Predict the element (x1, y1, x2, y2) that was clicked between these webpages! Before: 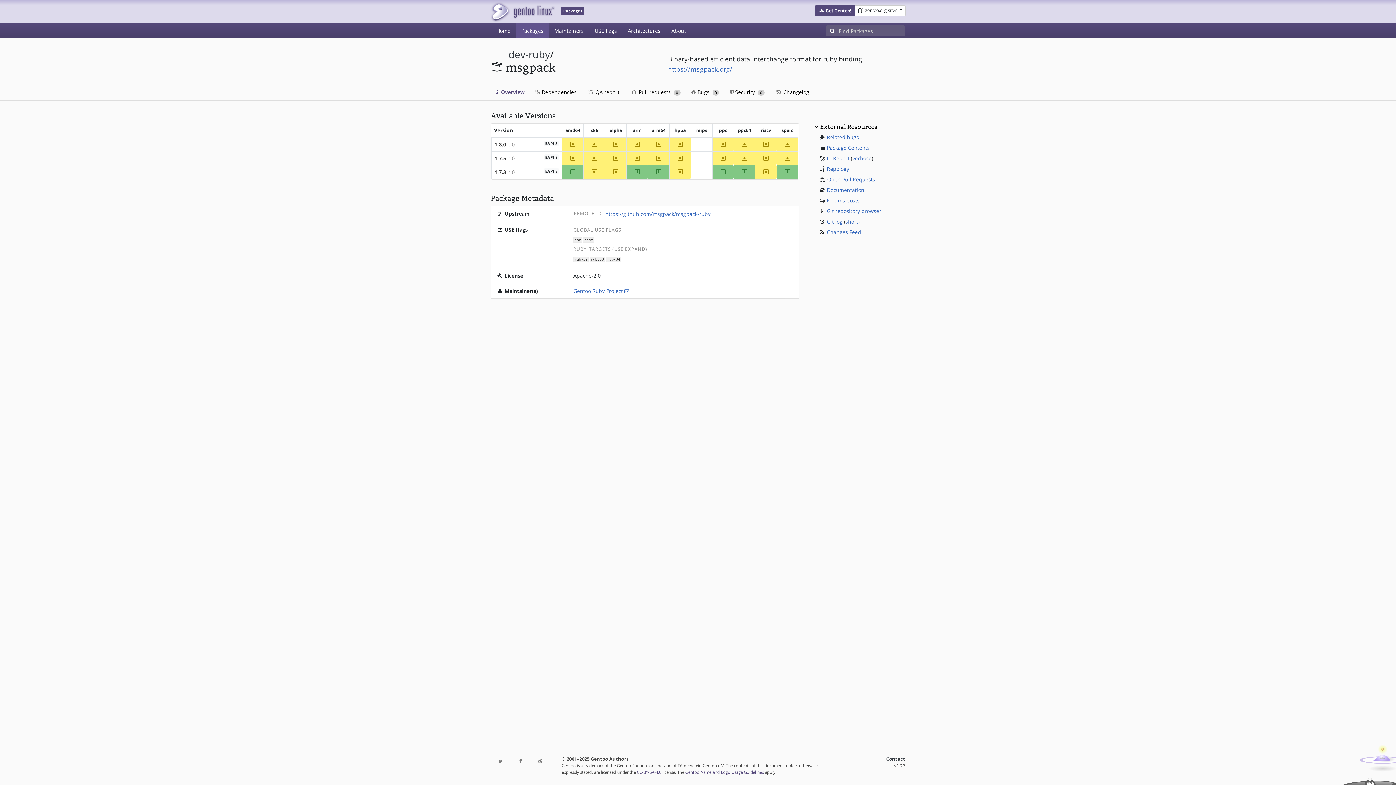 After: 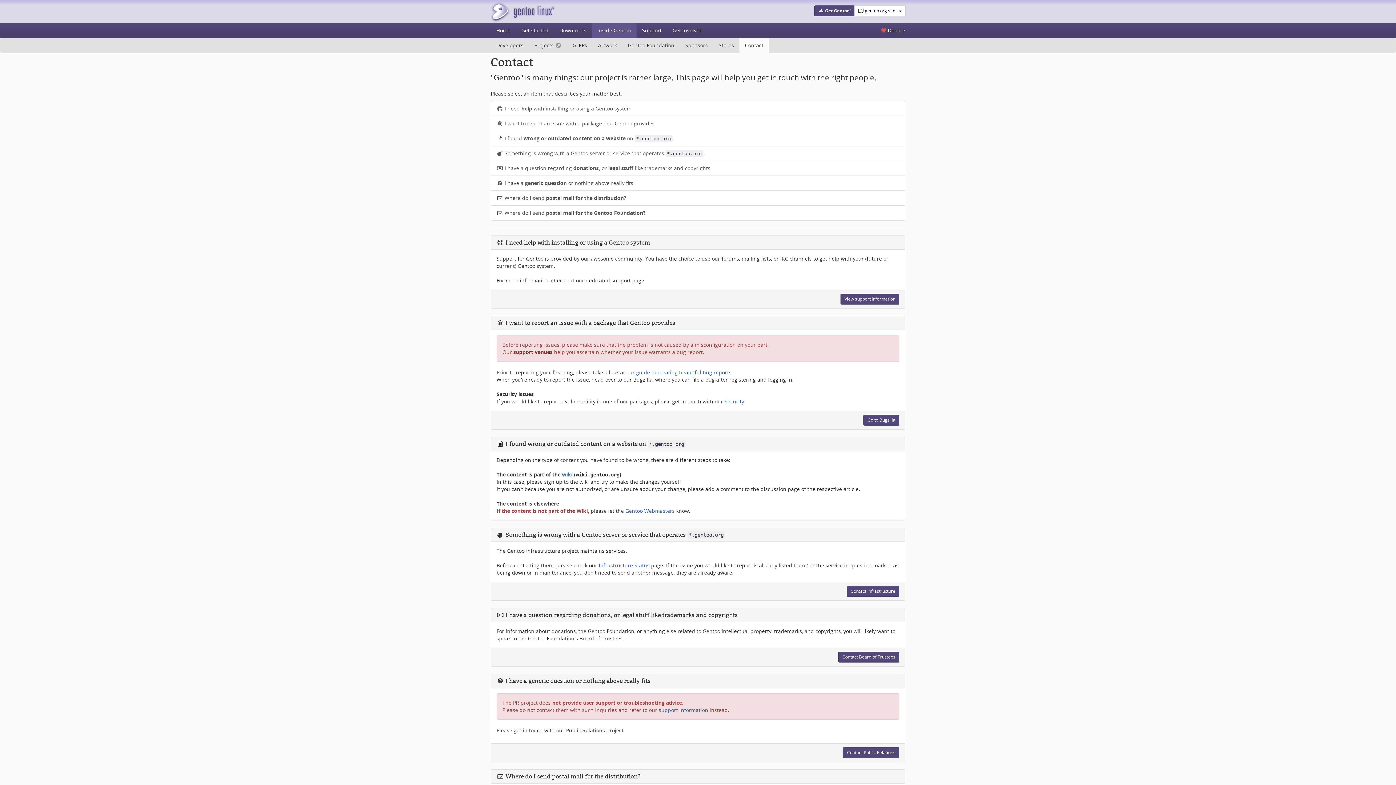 Action: bbox: (886, 756, 905, 762) label: Contact